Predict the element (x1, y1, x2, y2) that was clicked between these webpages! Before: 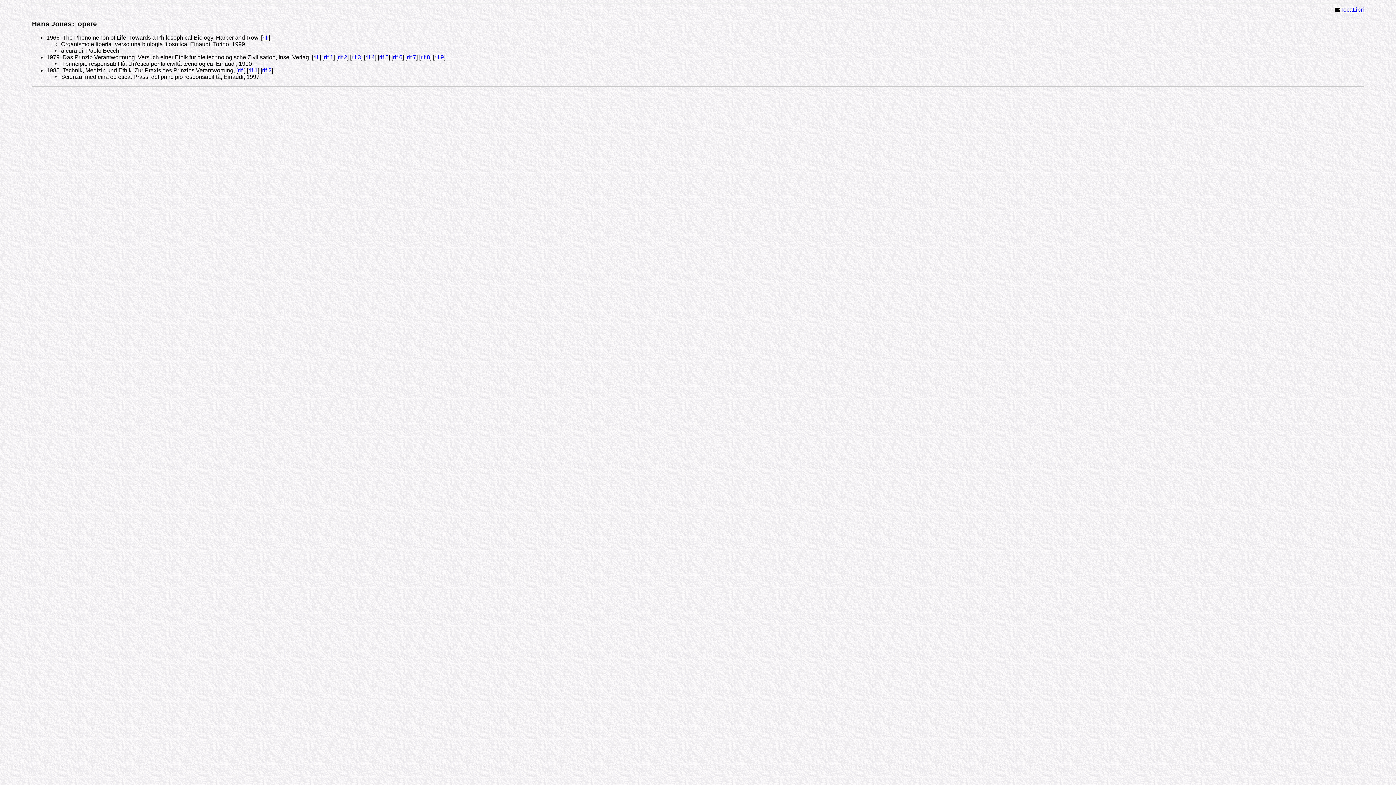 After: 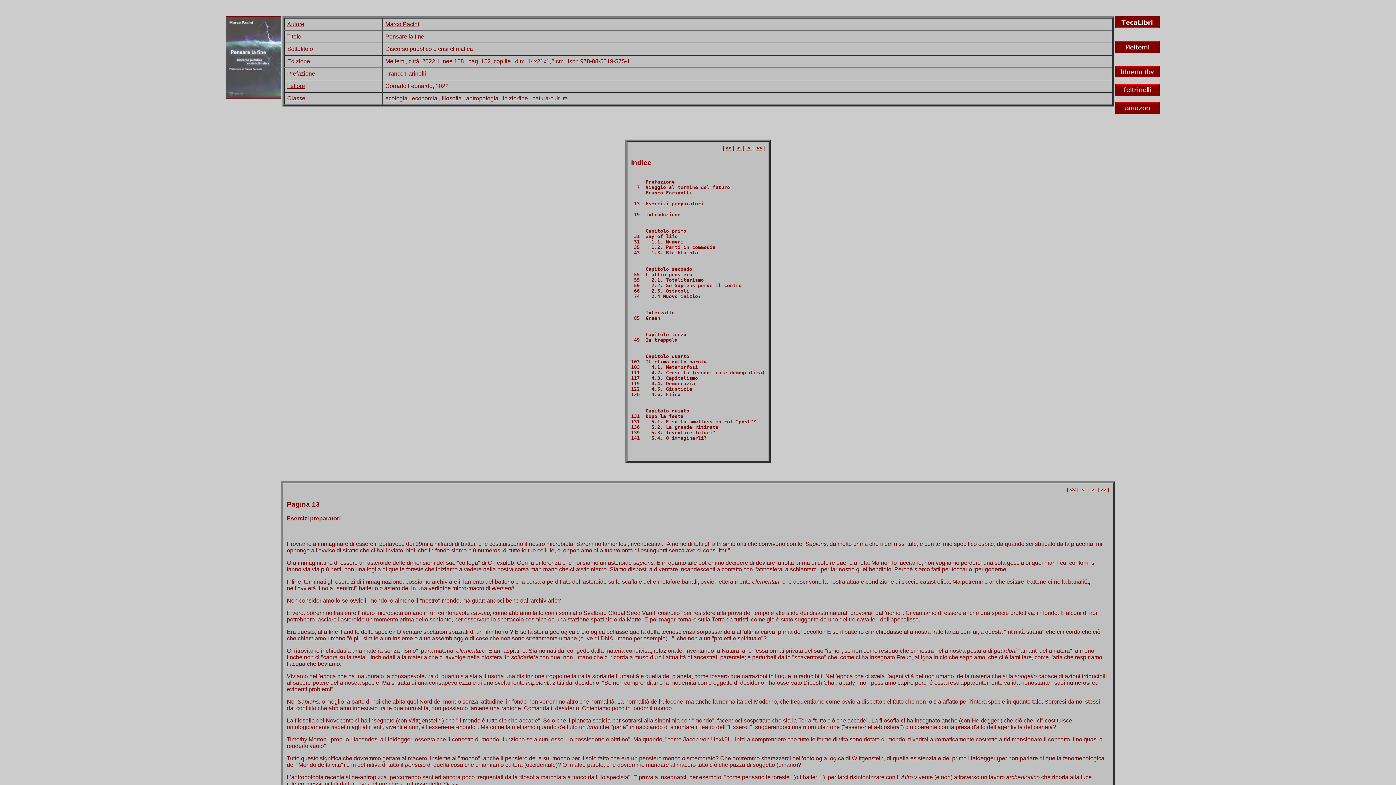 Action: bbox: (434, 54, 444, 60) label: rif.9